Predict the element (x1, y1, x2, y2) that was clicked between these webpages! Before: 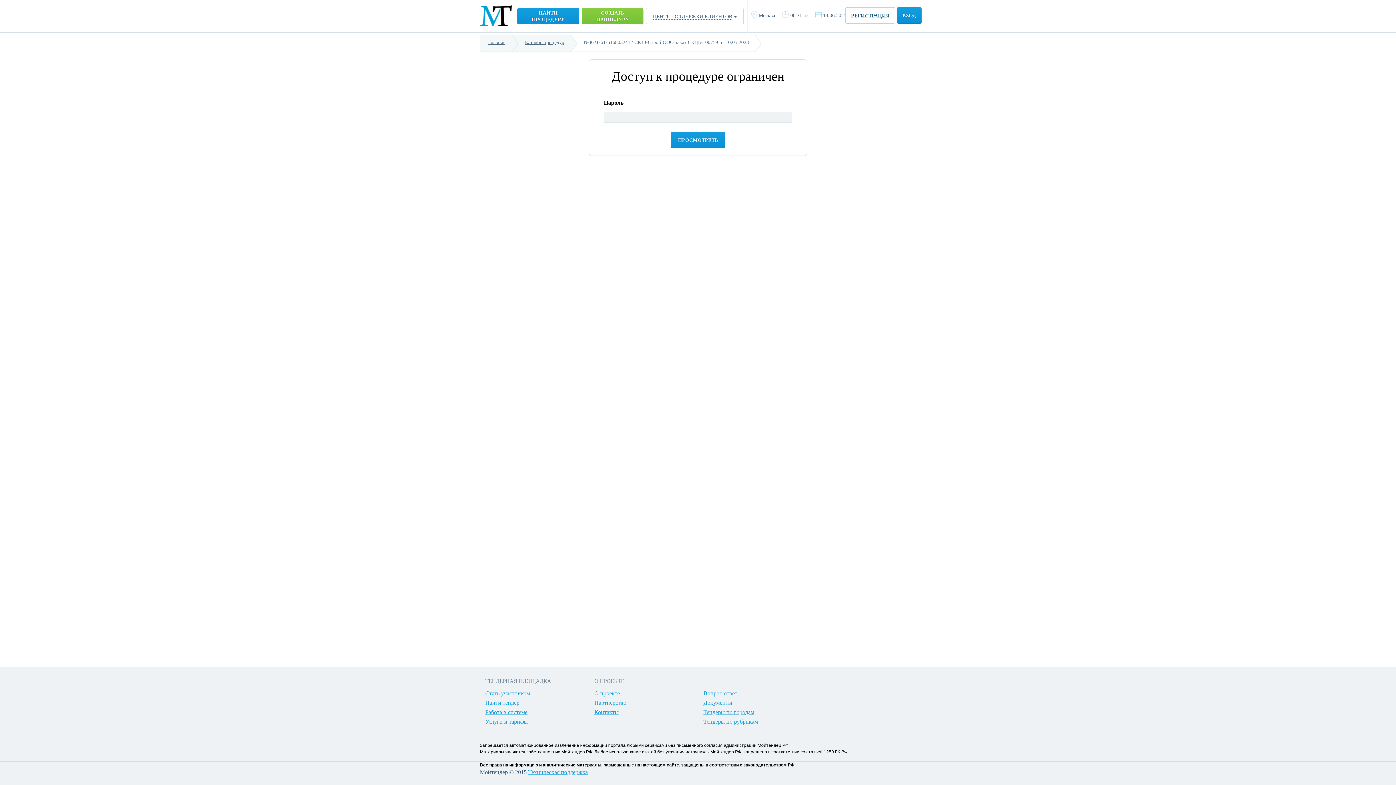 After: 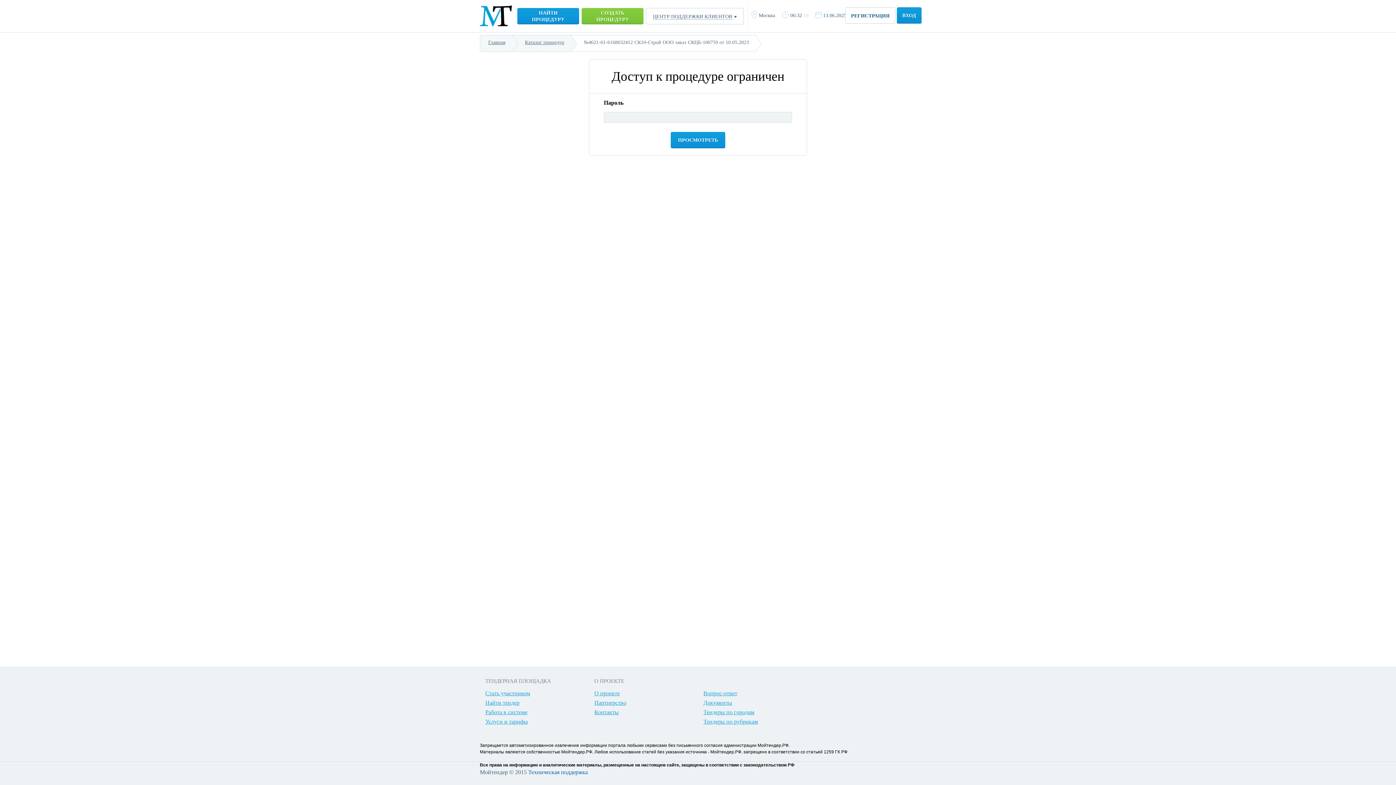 Action: label: Техническая поддержка bbox: (528, 769, 588, 775)